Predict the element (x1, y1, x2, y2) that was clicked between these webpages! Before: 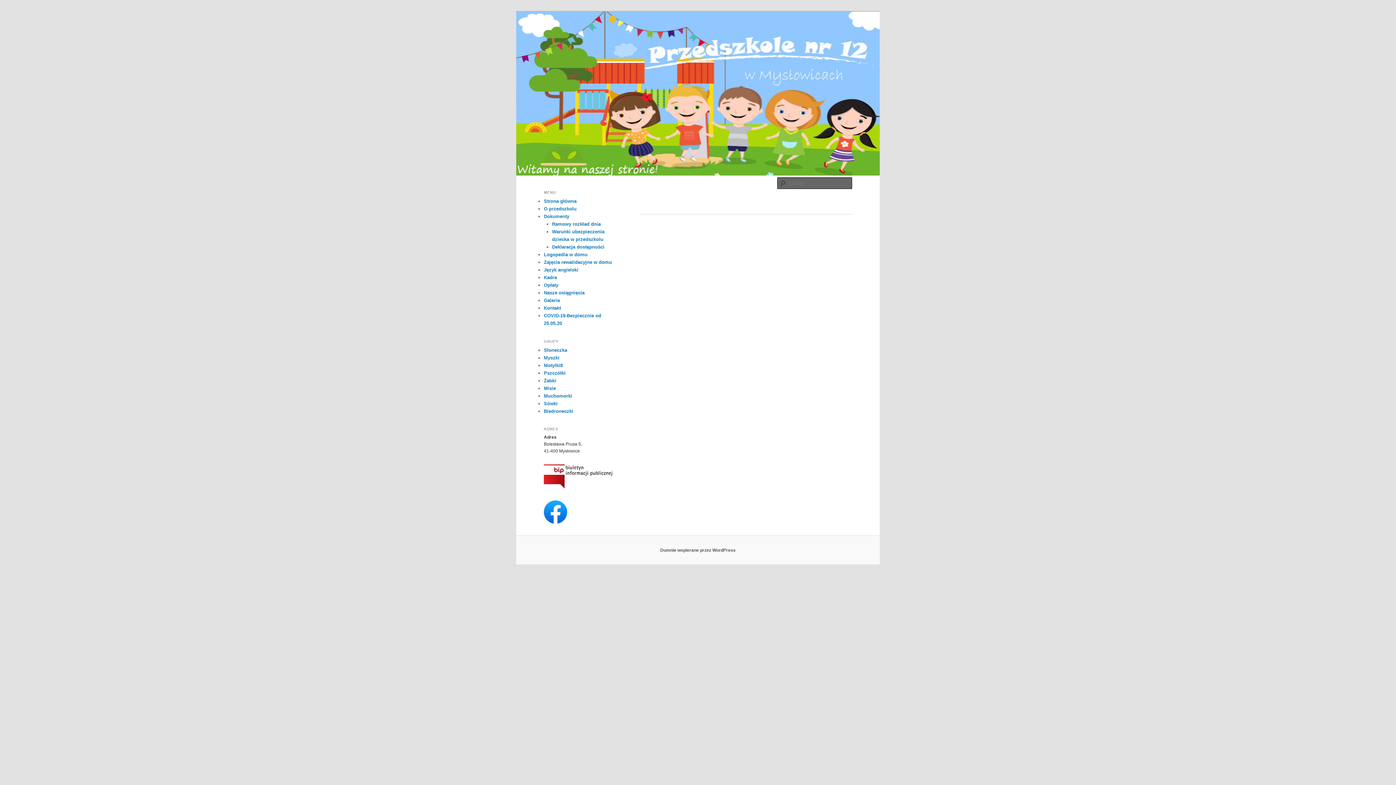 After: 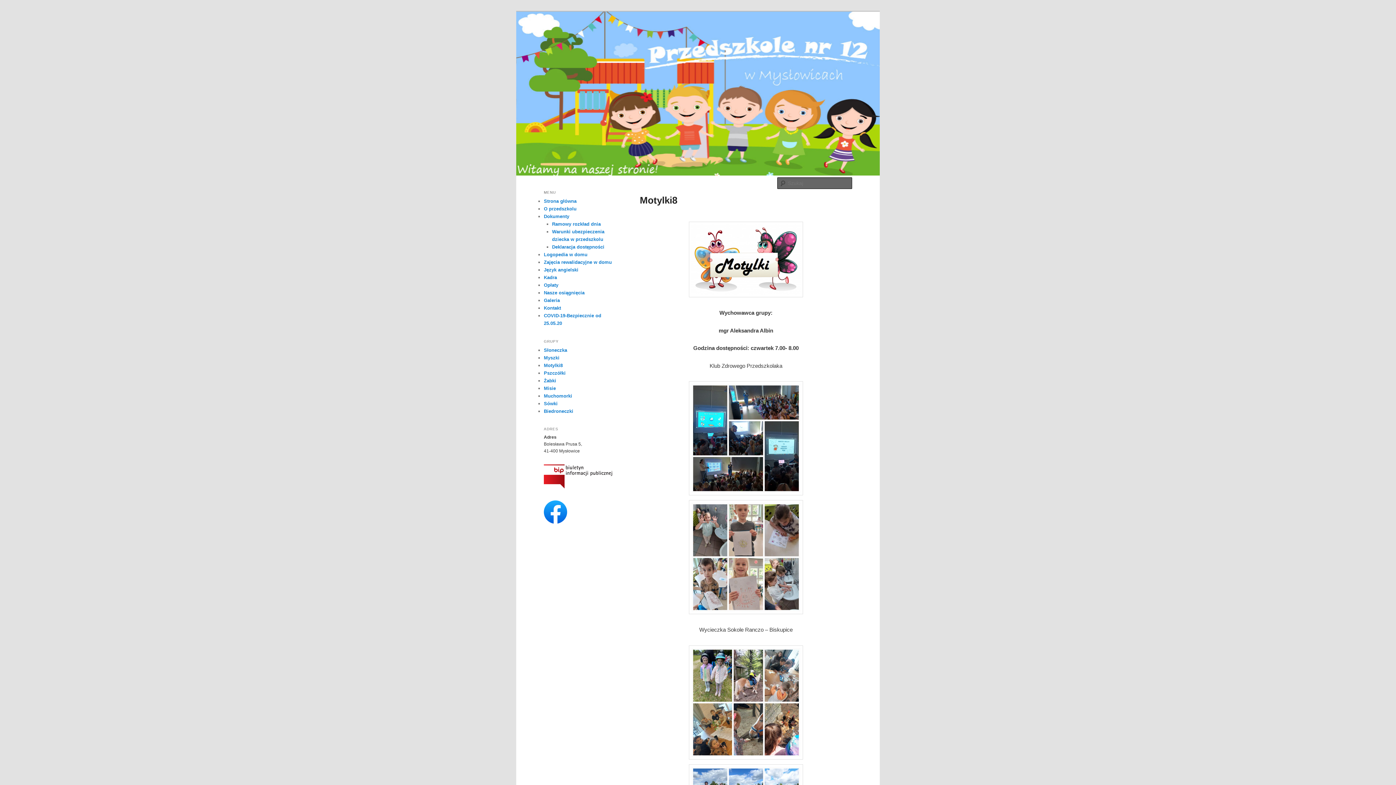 Action: bbox: (544, 362, 562, 368) label: Motylki8